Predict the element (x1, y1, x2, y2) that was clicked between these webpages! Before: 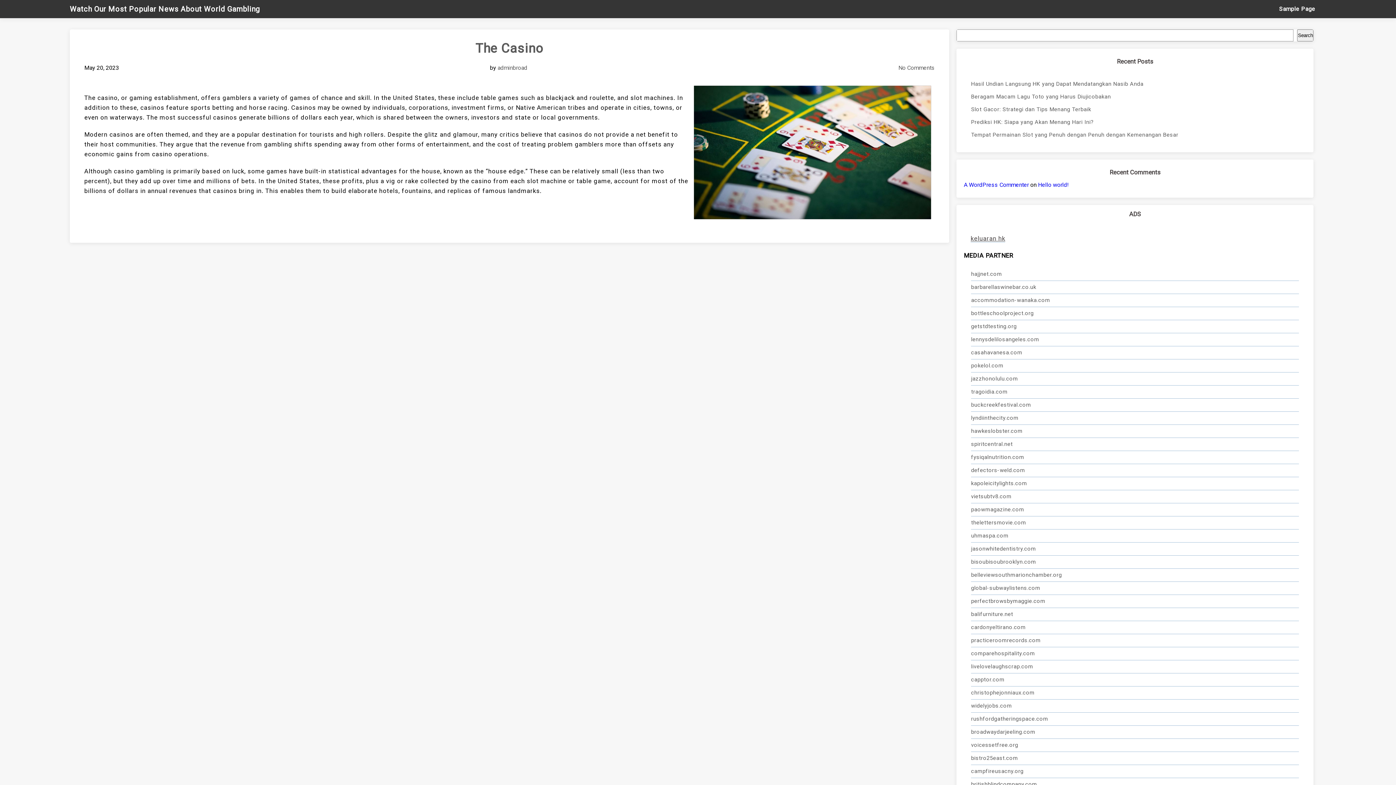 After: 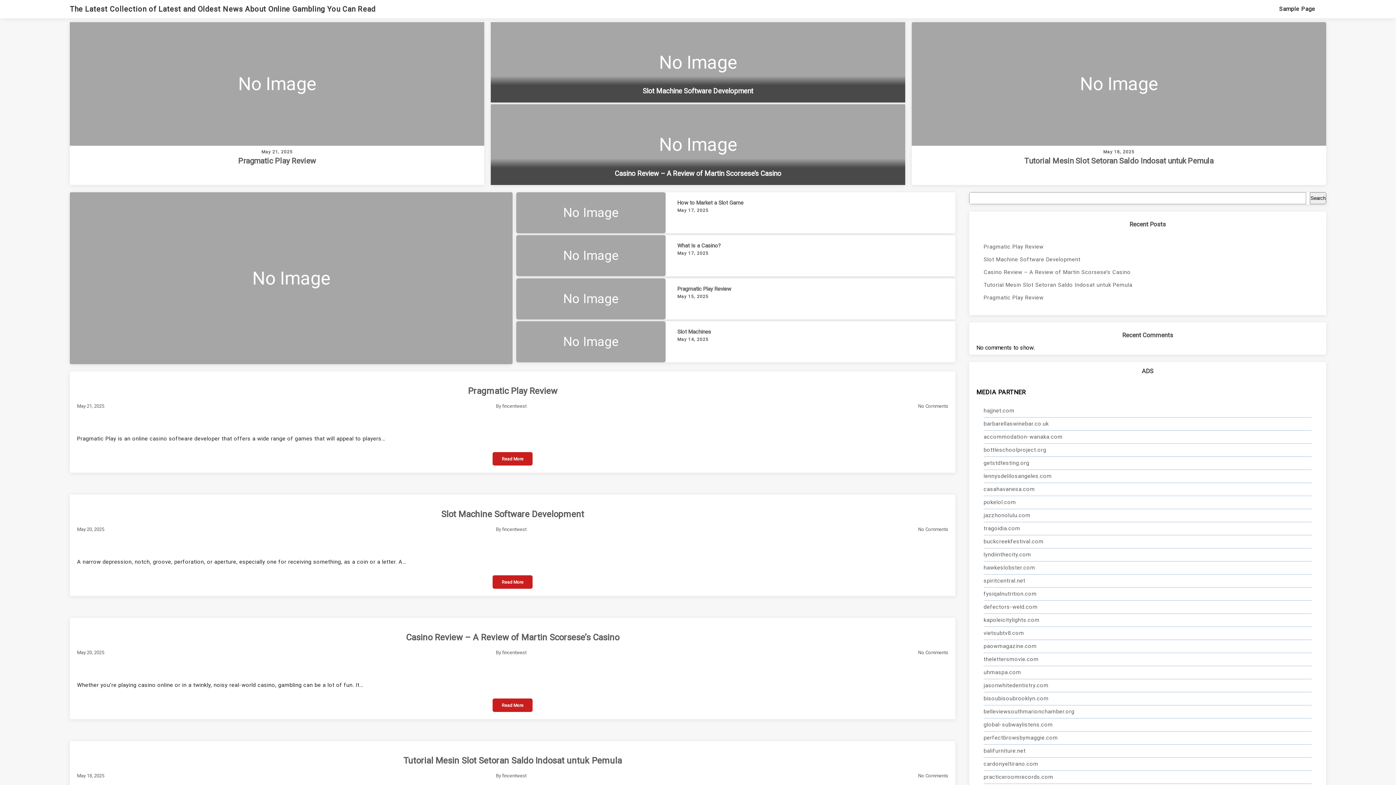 Action: bbox: (971, 490, 1299, 503) label: vietsubtv8.com